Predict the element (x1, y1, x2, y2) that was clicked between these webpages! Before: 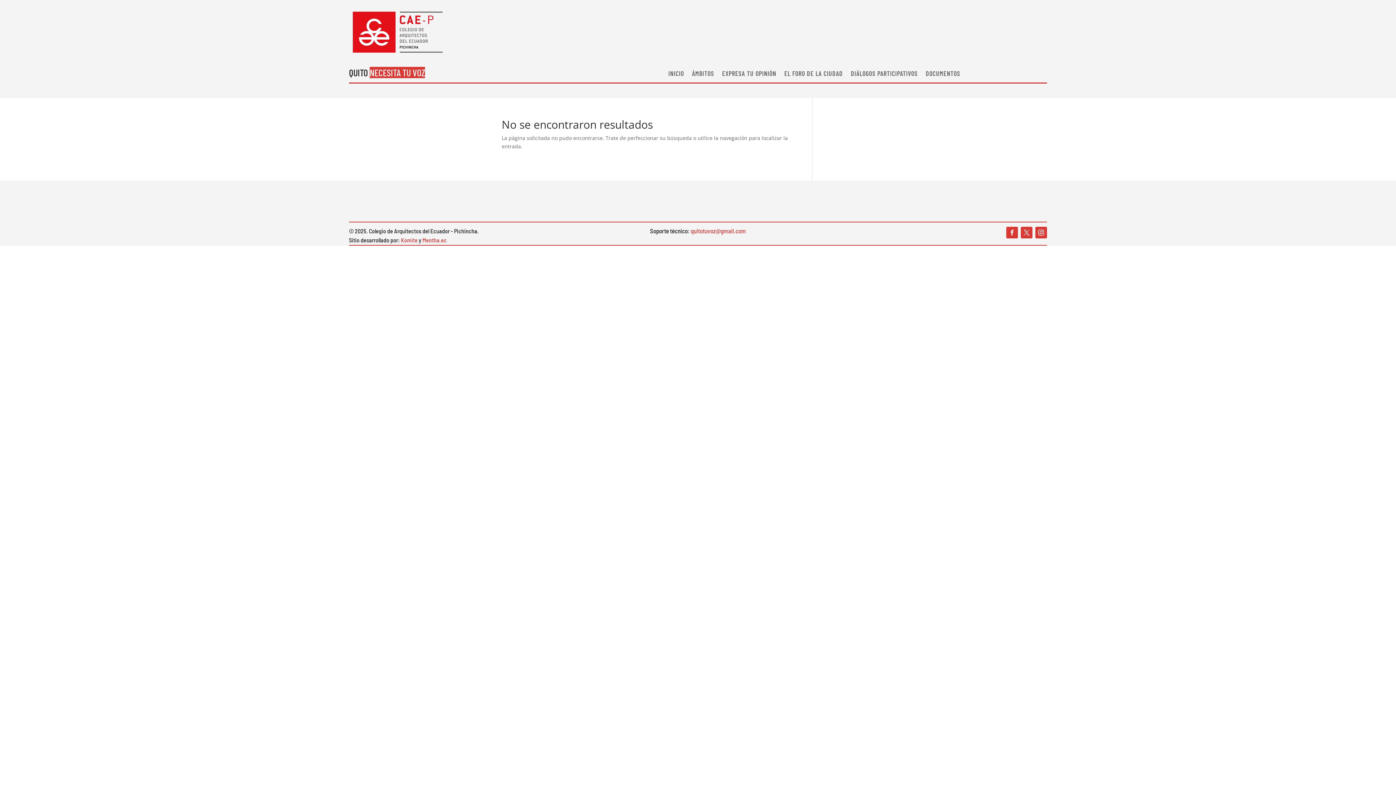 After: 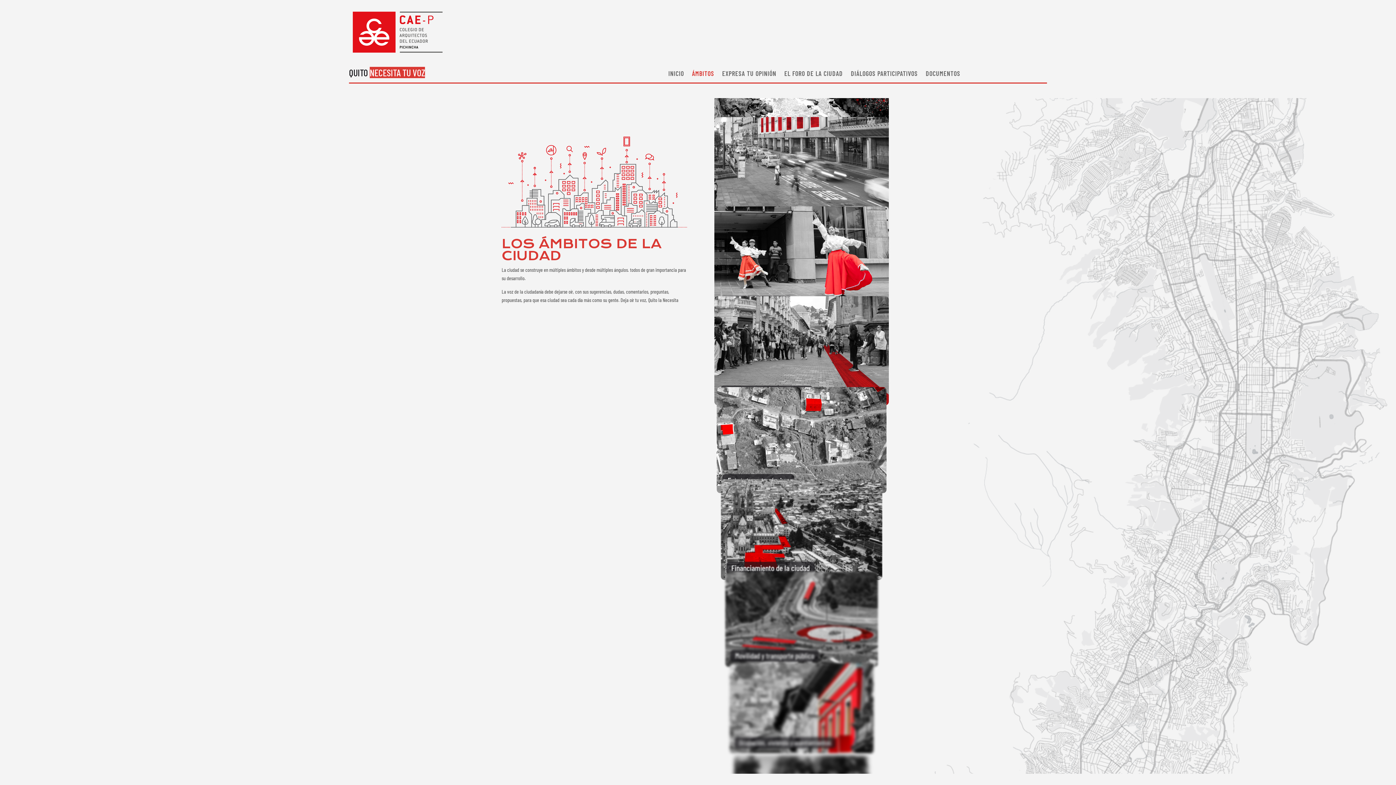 Action: label: ÁMBITOS bbox: (692, 70, 714, 78)